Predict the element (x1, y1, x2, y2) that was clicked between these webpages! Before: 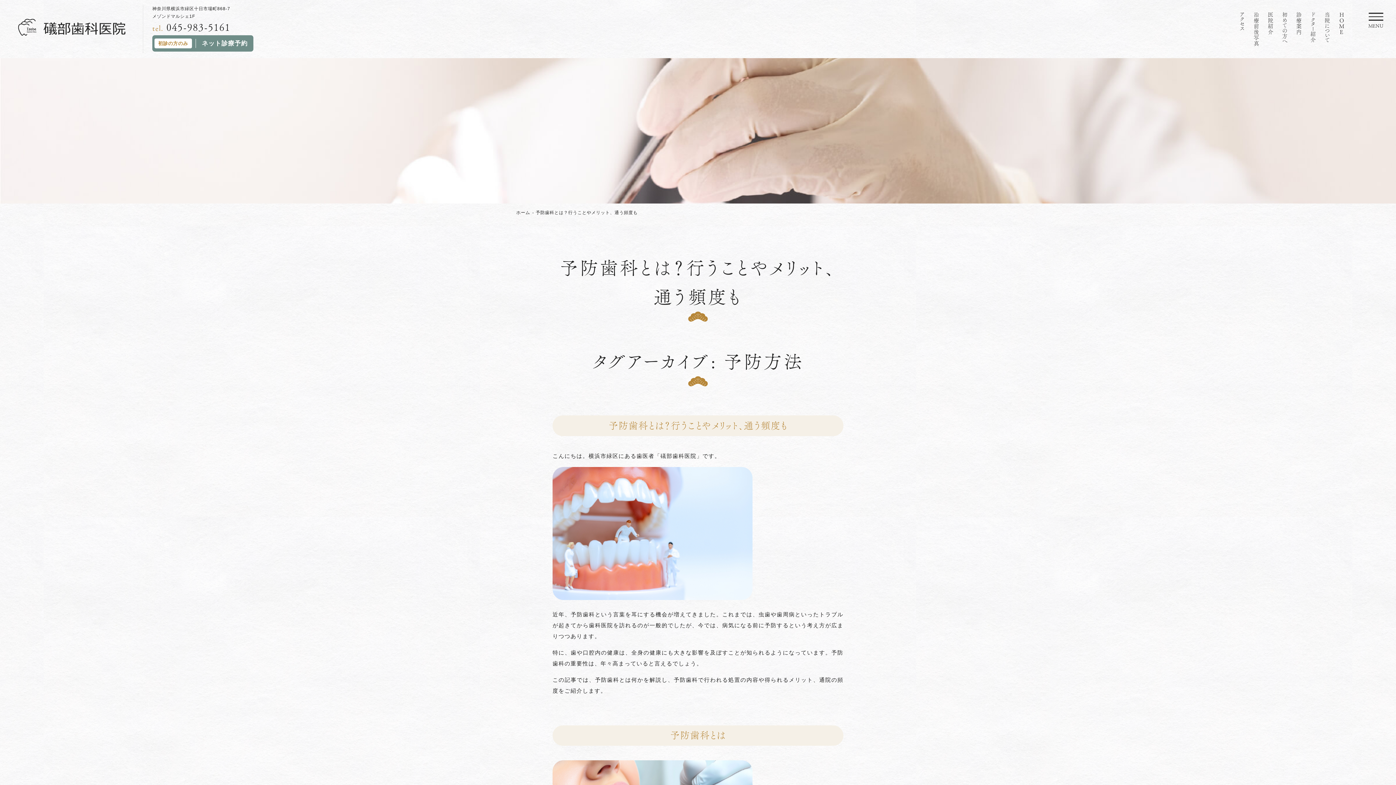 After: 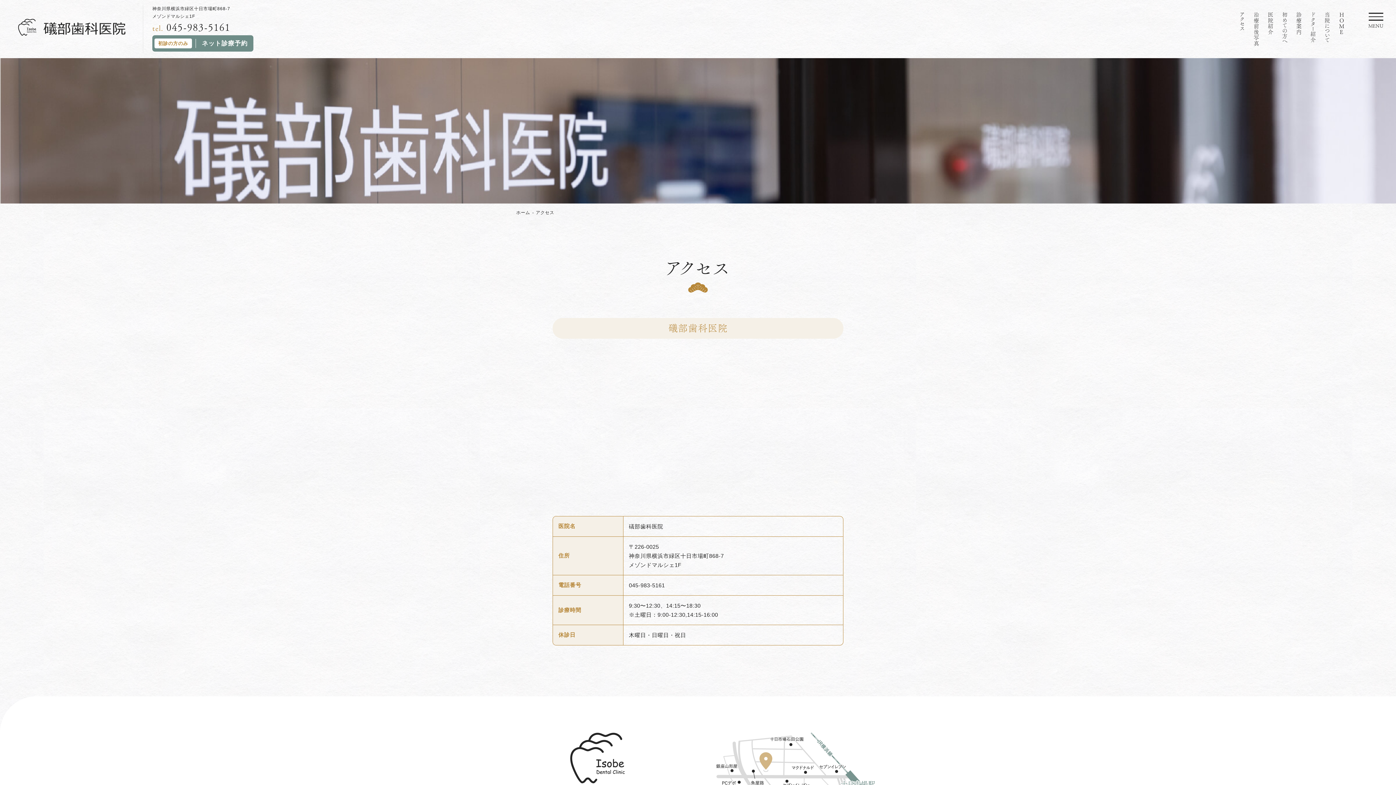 Action: label: アクセス bbox: (1240, 11, 1245, 30)